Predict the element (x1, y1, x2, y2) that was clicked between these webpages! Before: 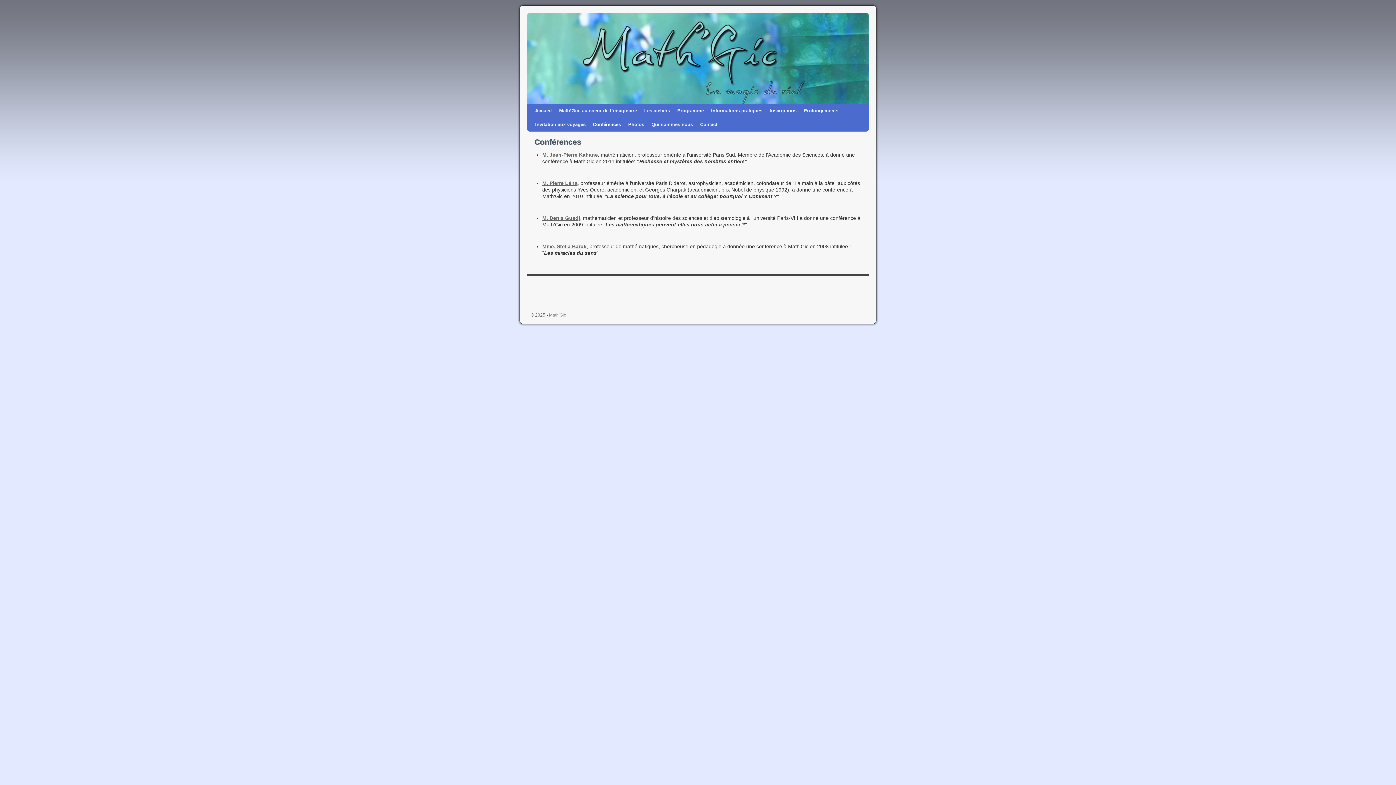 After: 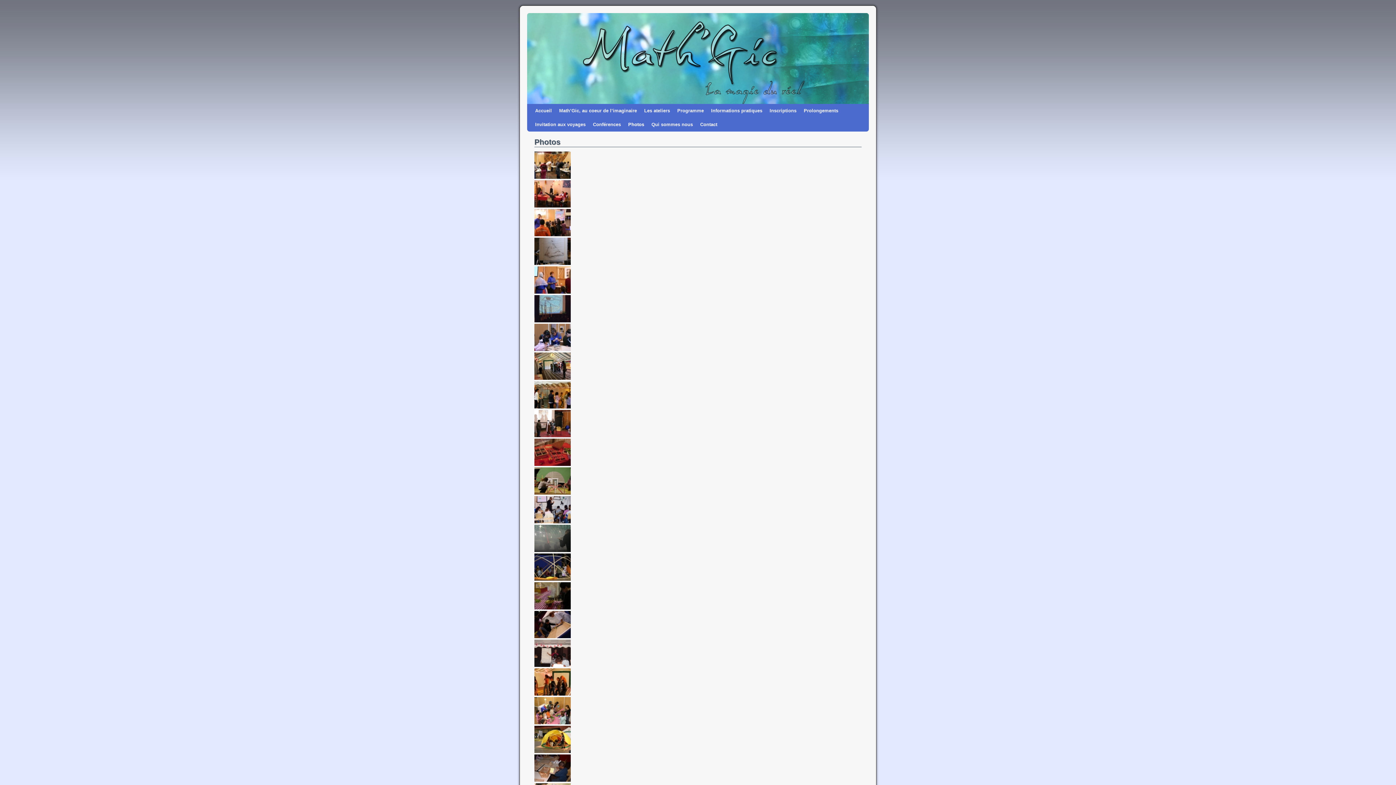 Action: bbox: (624, 117, 648, 131) label: Photos